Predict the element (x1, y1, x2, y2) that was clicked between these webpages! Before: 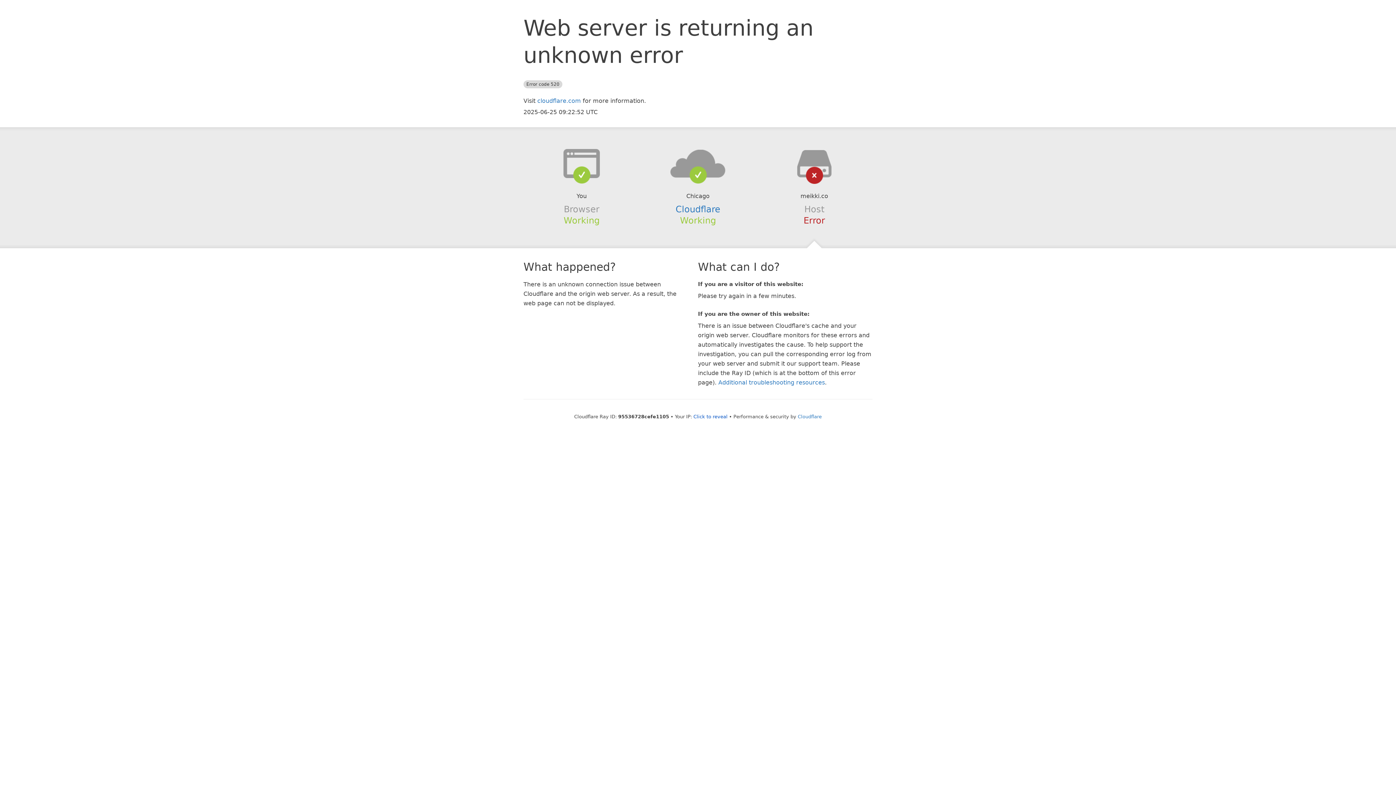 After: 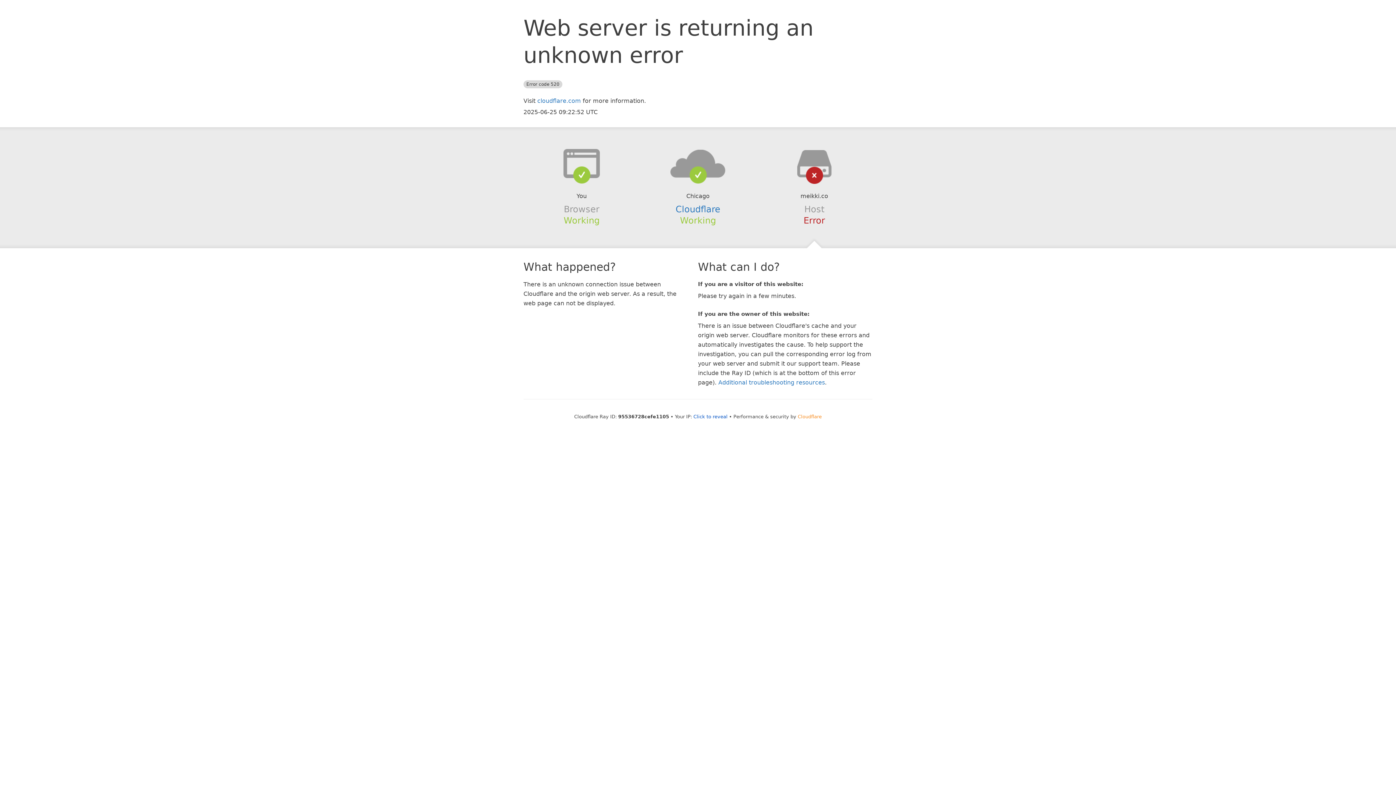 Action: bbox: (798, 414, 822, 419) label: Cloudflare